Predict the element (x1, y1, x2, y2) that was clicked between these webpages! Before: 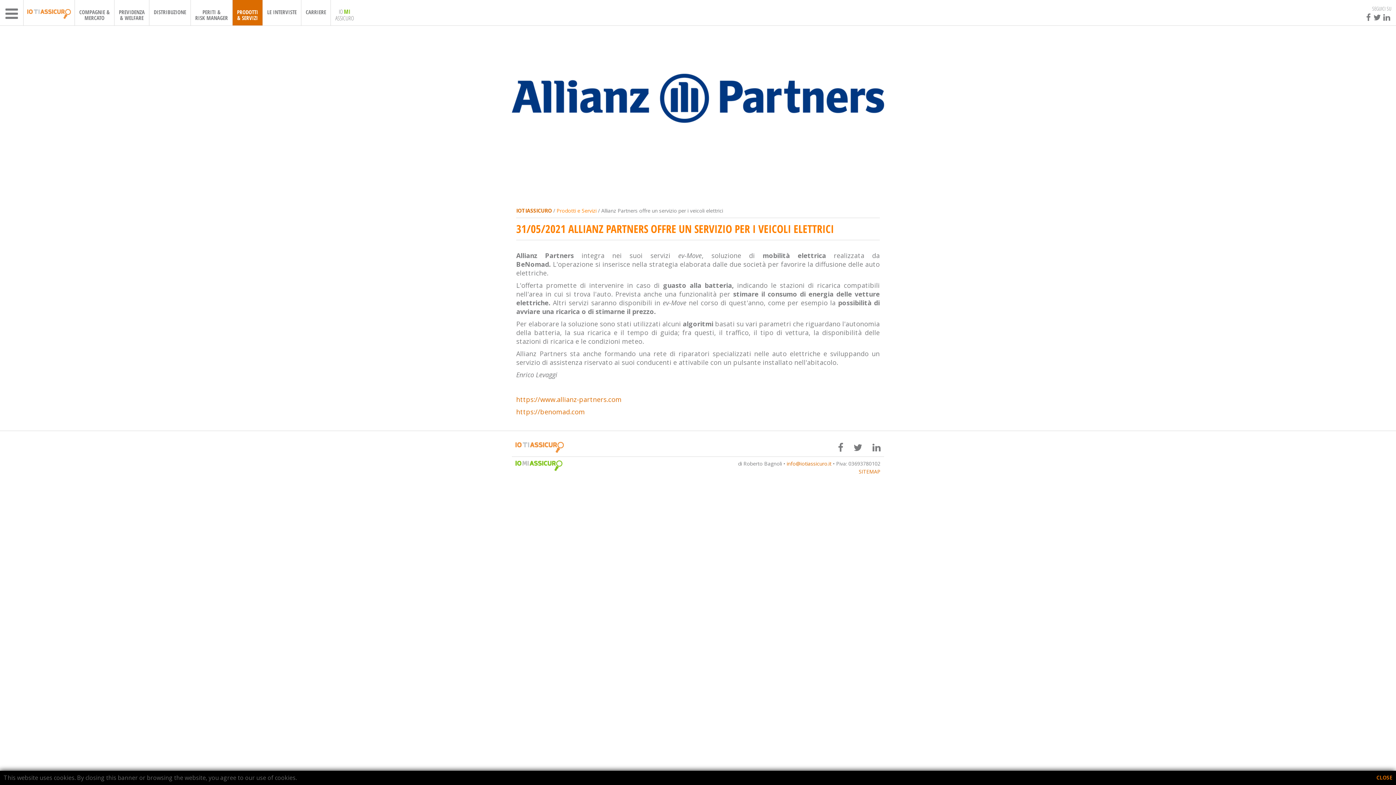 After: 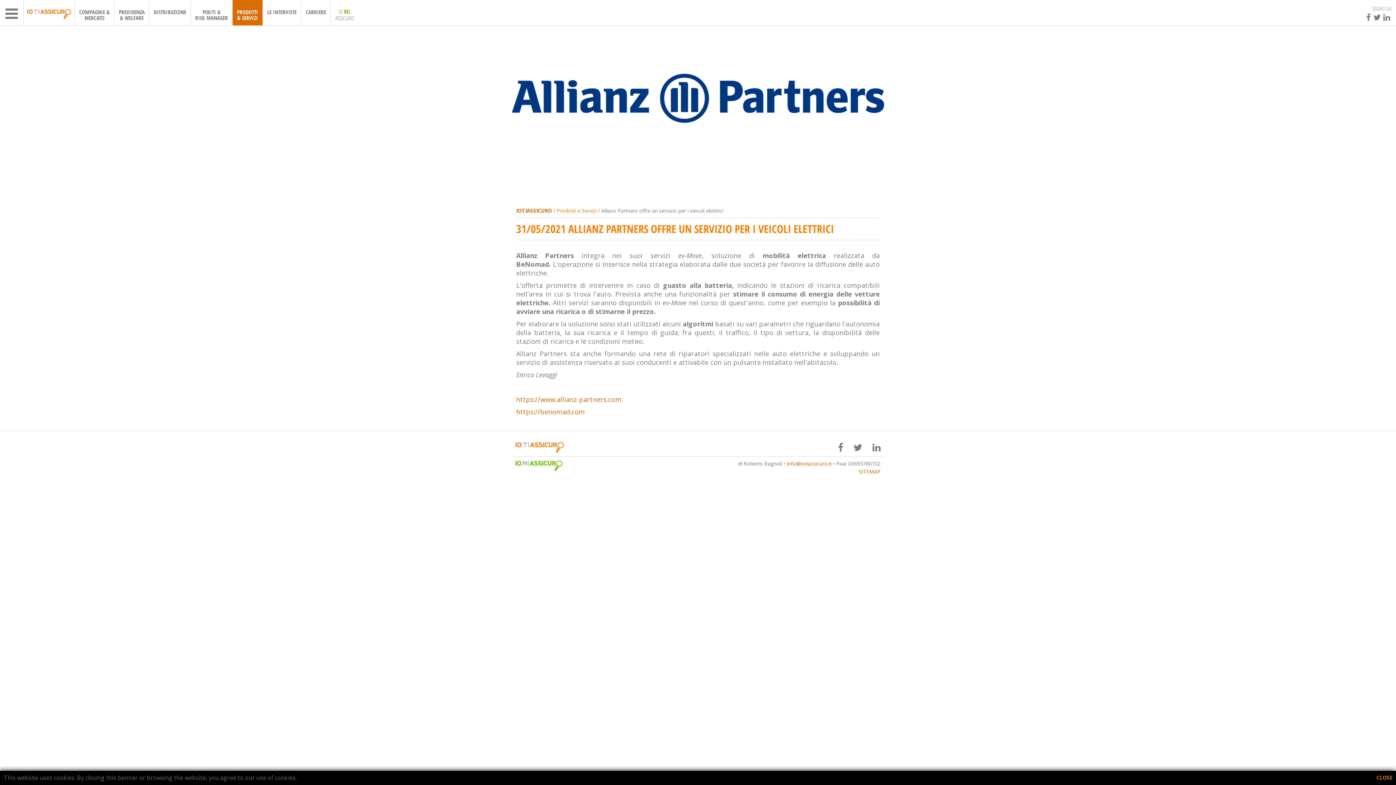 Action: bbox: (853, 441, 862, 454)